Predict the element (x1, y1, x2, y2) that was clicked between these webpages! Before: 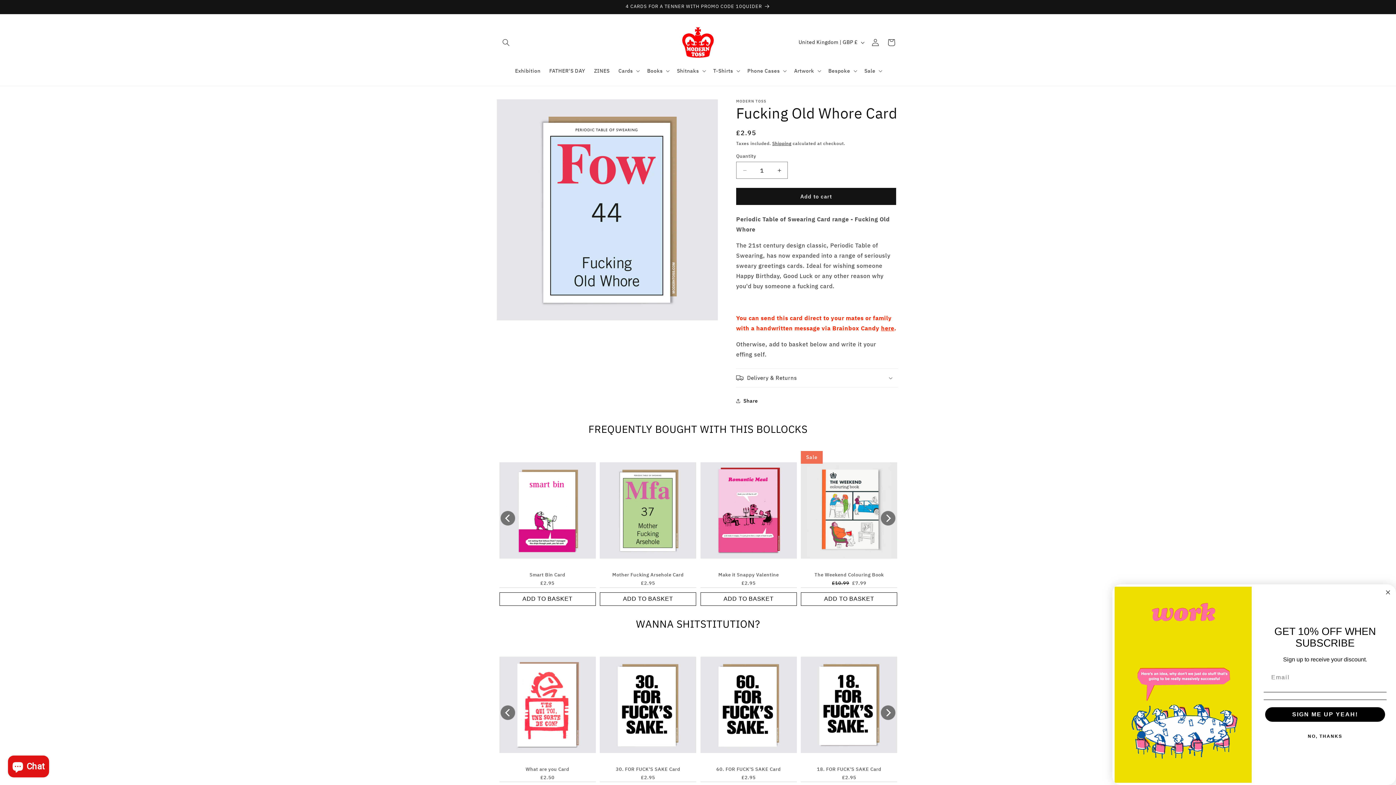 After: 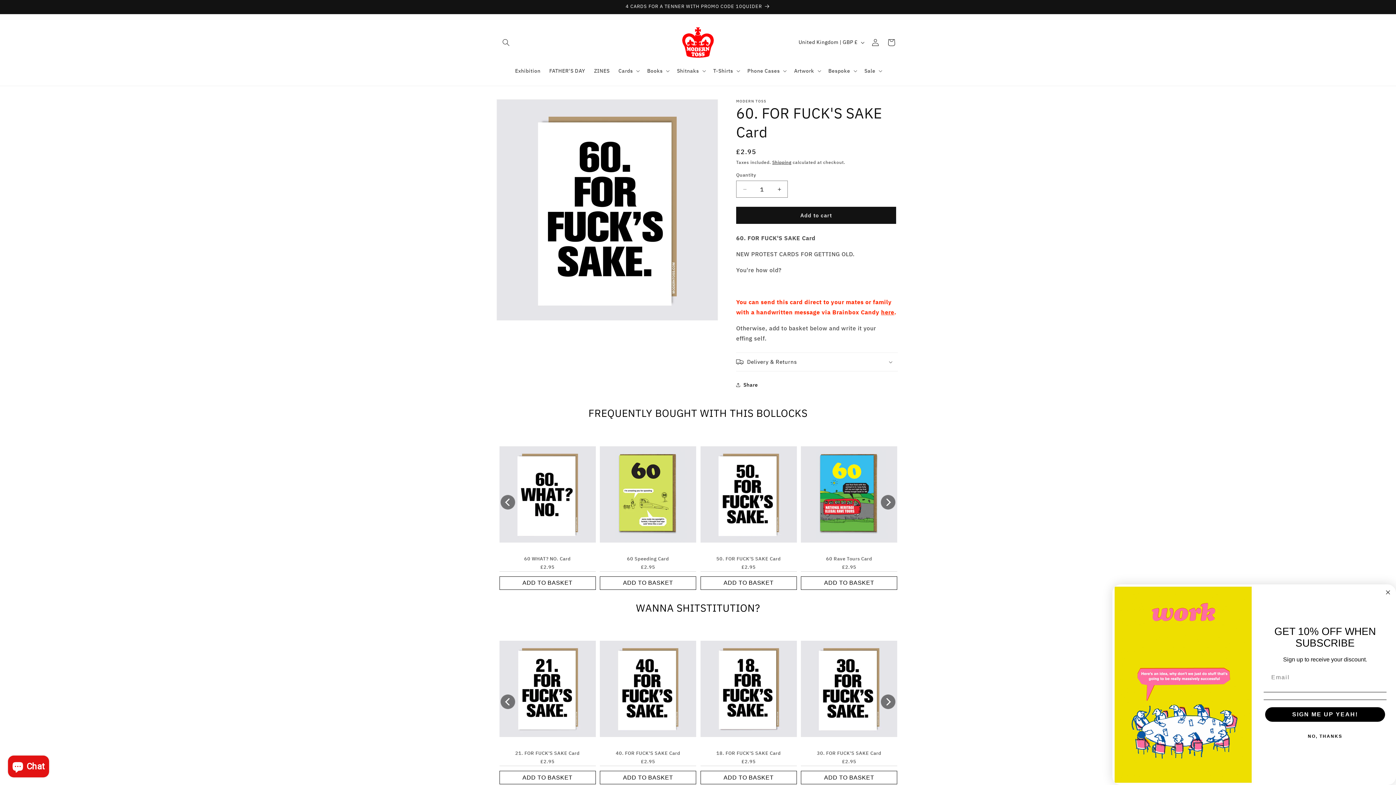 Action: label: 60. FOR FUCK'S SAKE Card
£2.95 bbox: (700, 650, 796, 787)